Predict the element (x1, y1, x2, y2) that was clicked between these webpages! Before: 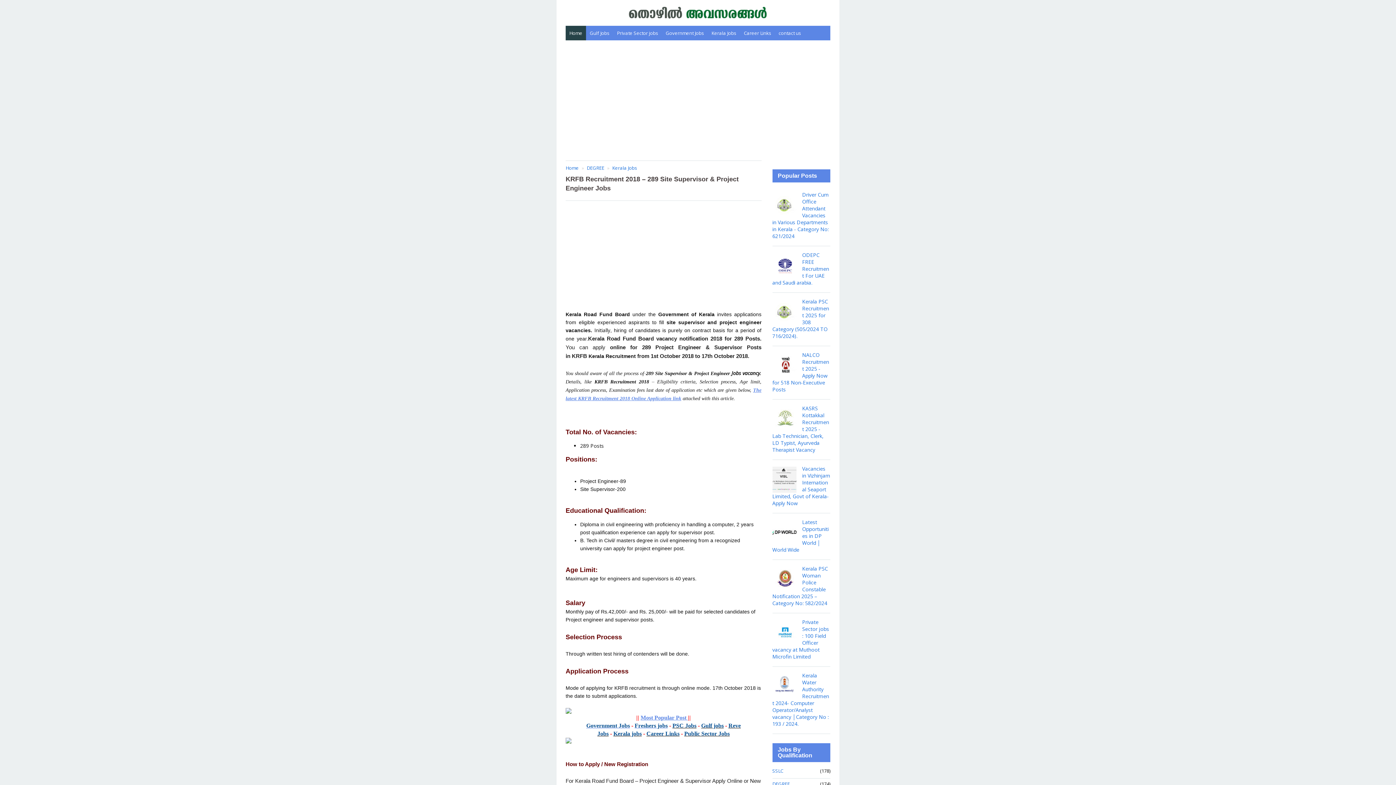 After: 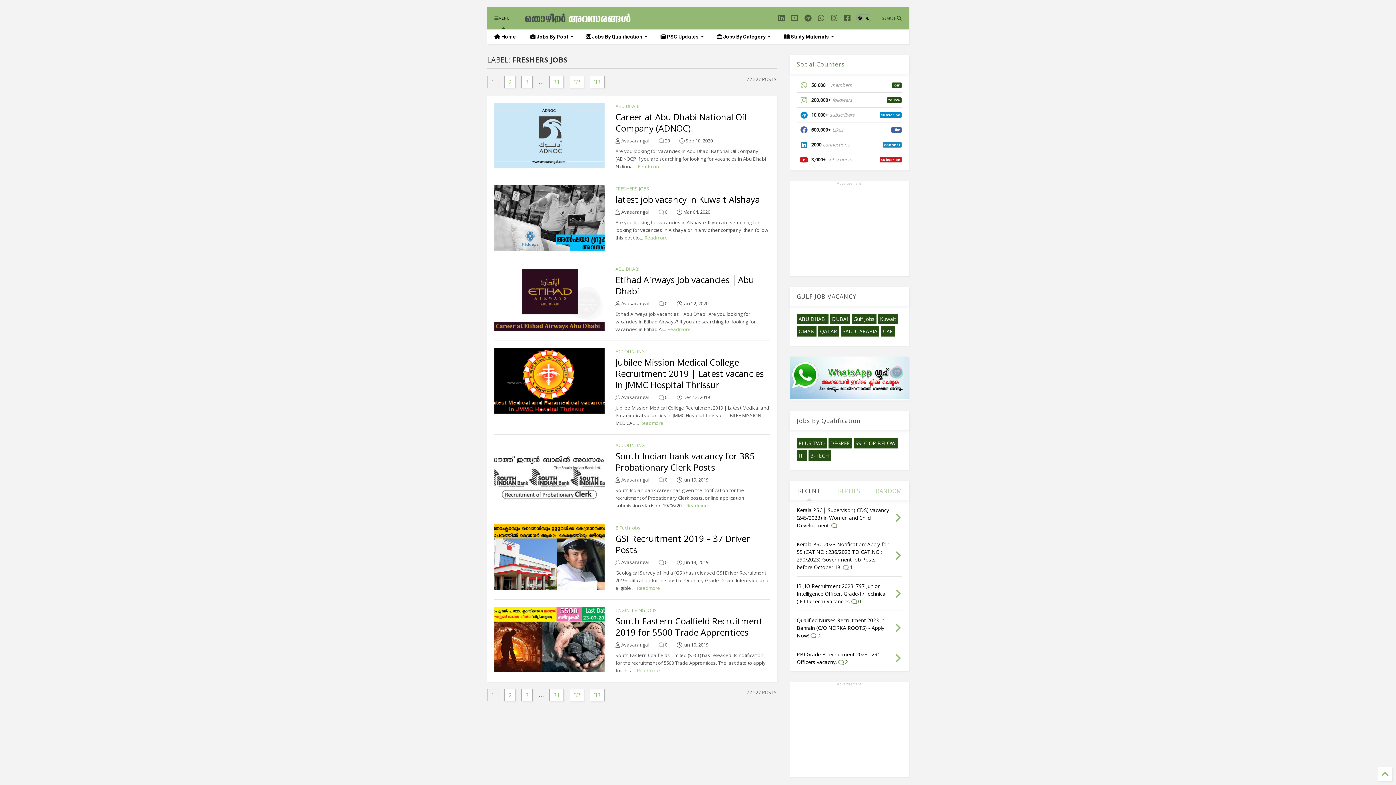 Action: label: Freshers jobs bbox: (634, 722, 667, 729)